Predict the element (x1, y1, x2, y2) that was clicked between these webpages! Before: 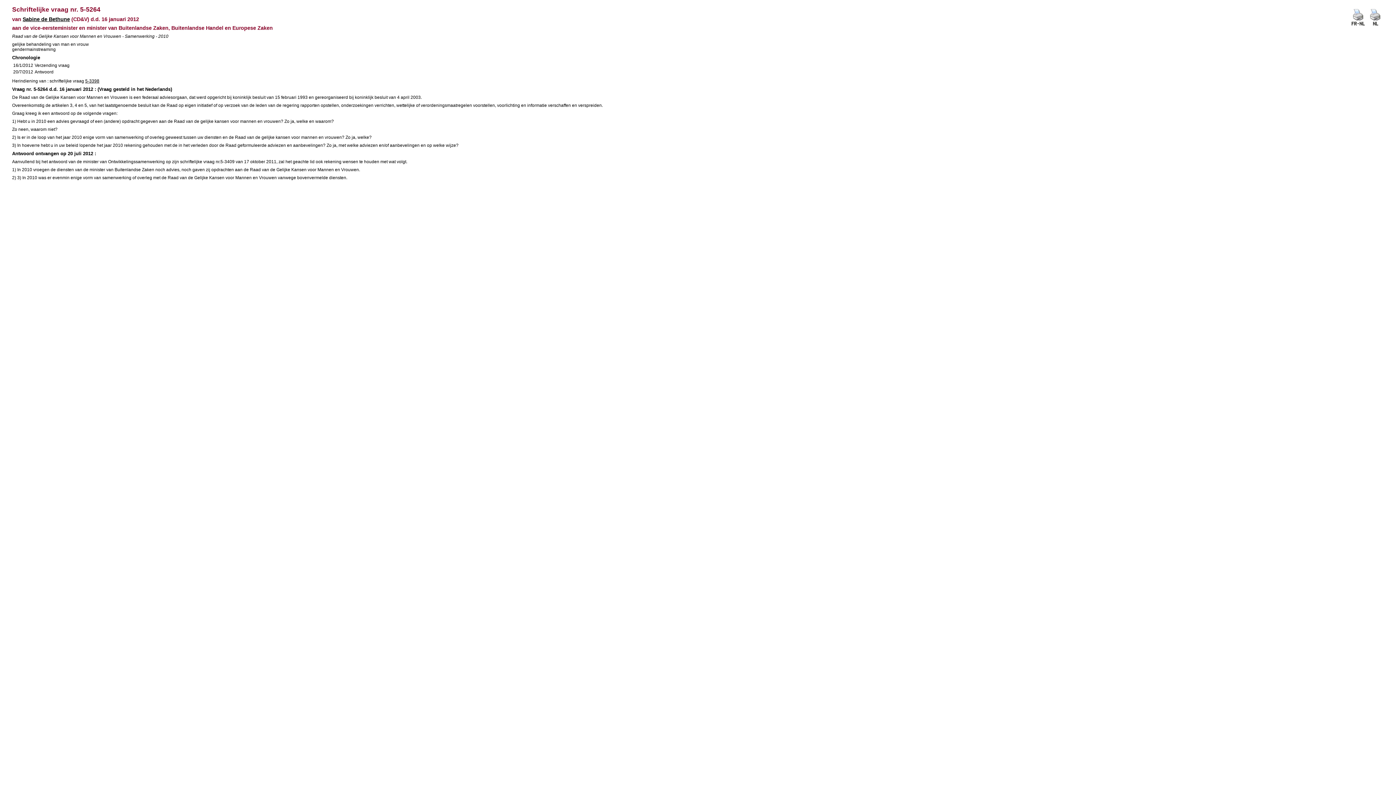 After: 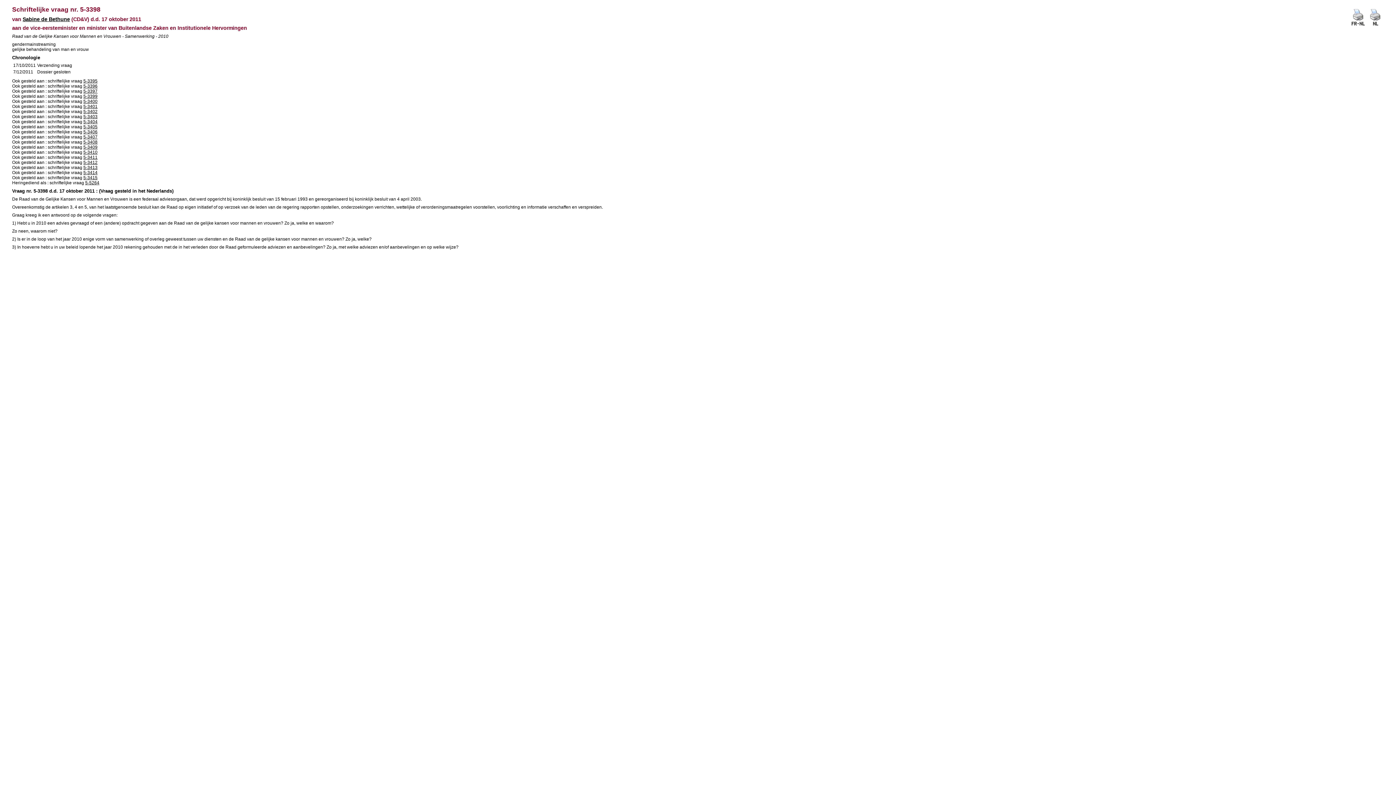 Action: label: 5-3398 bbox: (85, 78, 99, 83)